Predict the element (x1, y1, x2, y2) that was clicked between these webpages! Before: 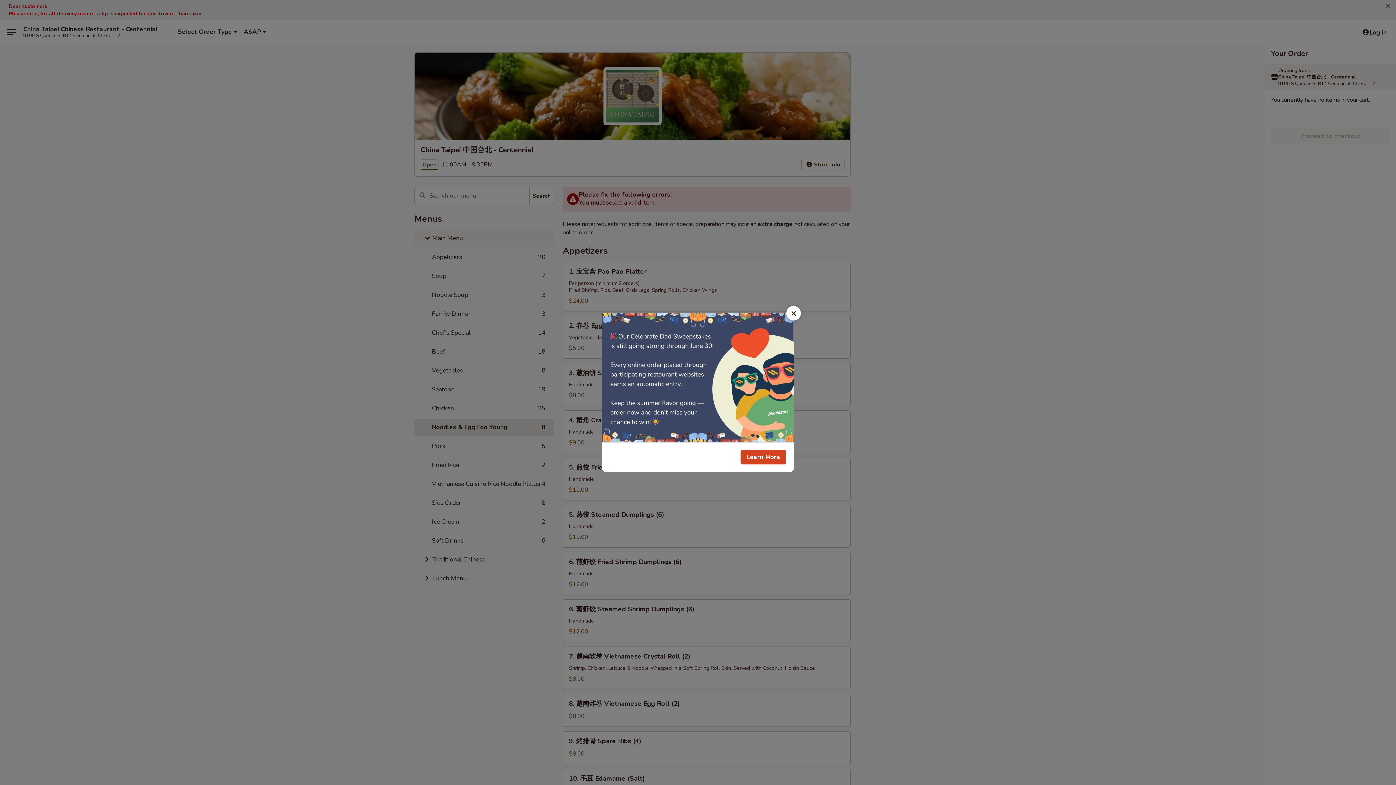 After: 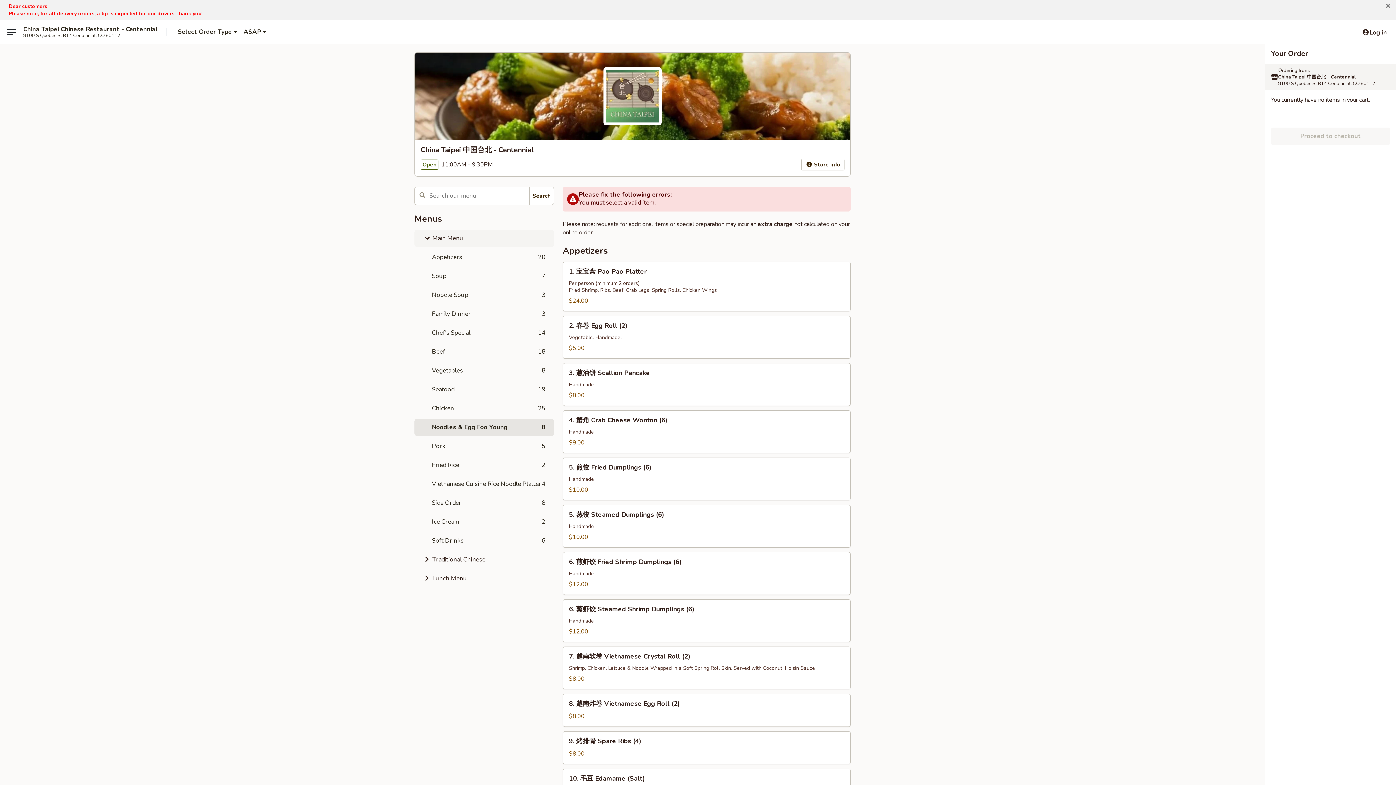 Action: label: Close bbox: (786, 306, 801, 320)